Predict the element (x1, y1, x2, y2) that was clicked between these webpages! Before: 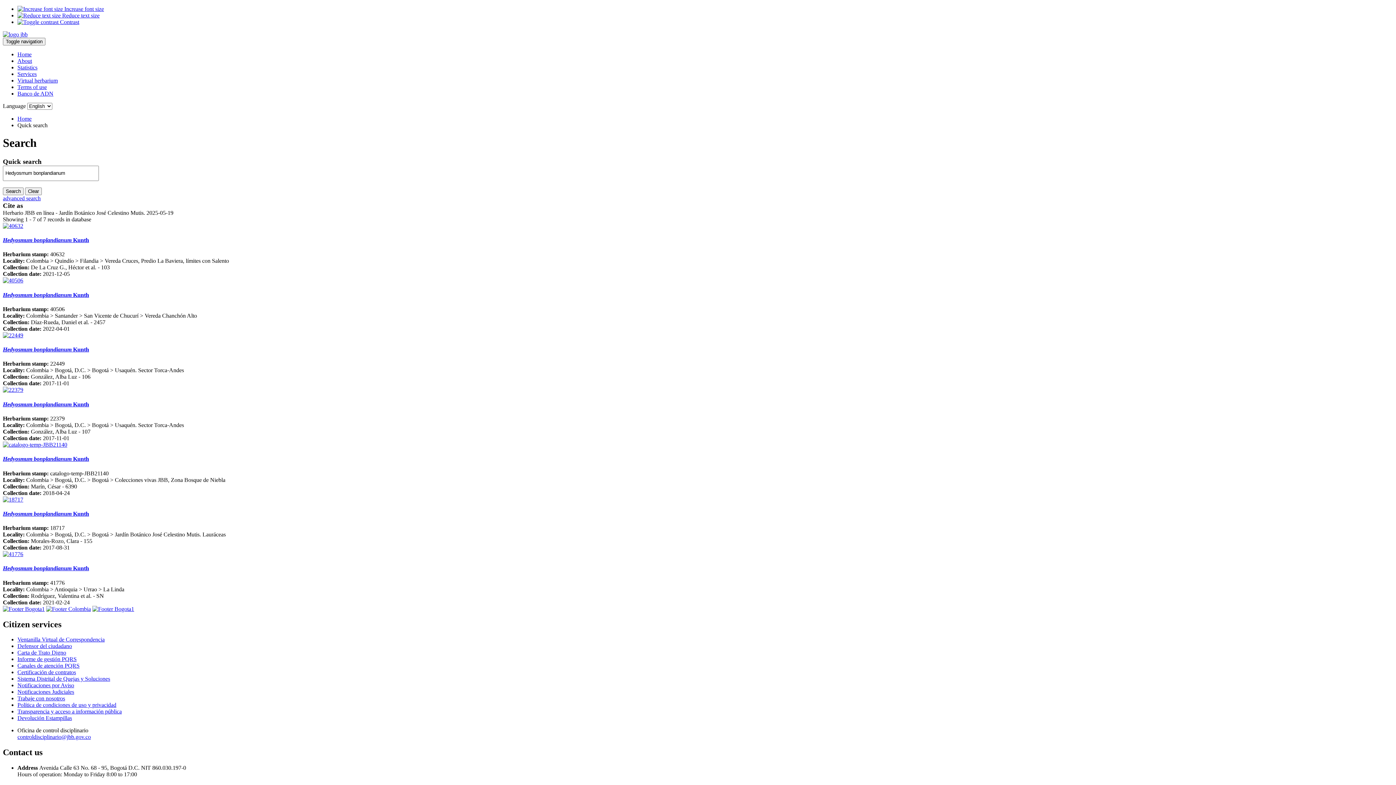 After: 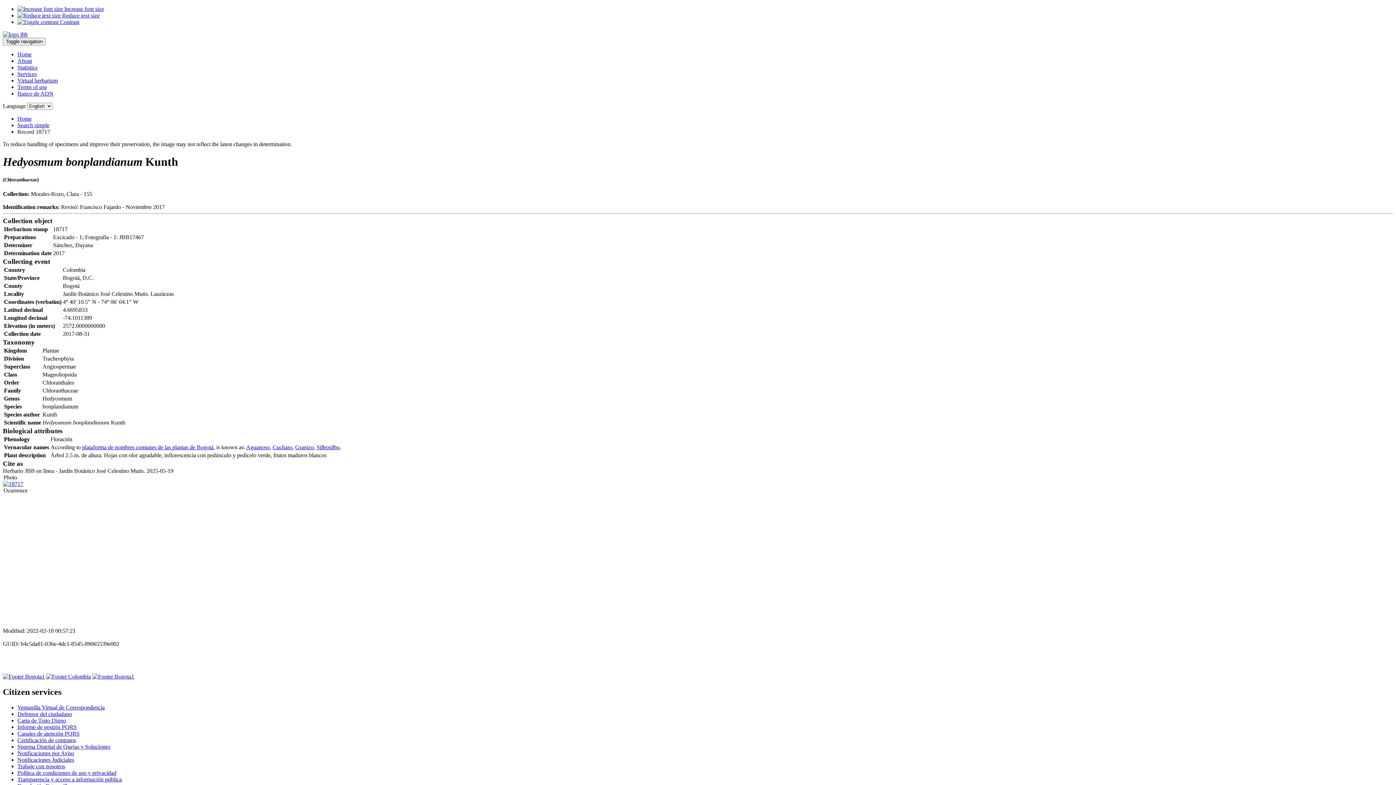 Action: bbox: (2, 496, 23, 502)